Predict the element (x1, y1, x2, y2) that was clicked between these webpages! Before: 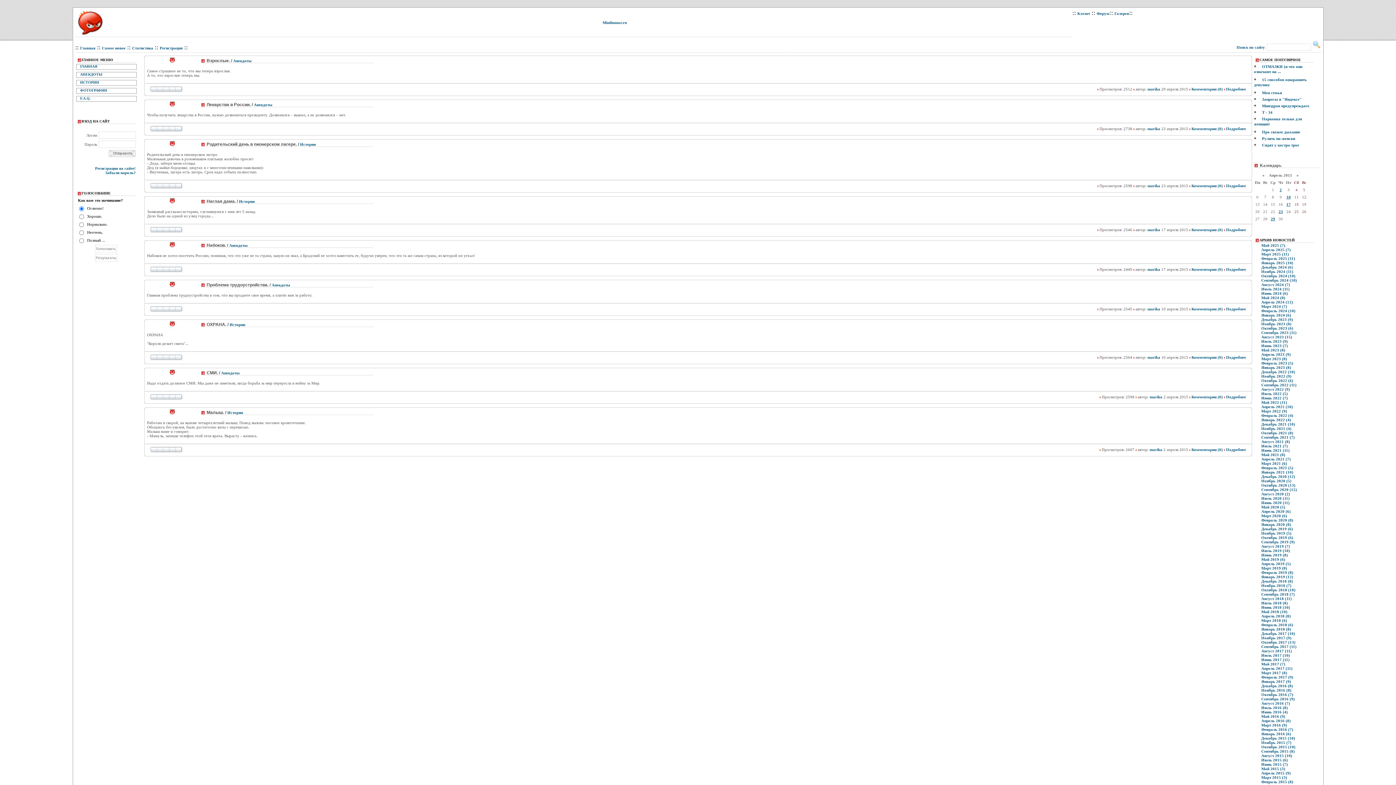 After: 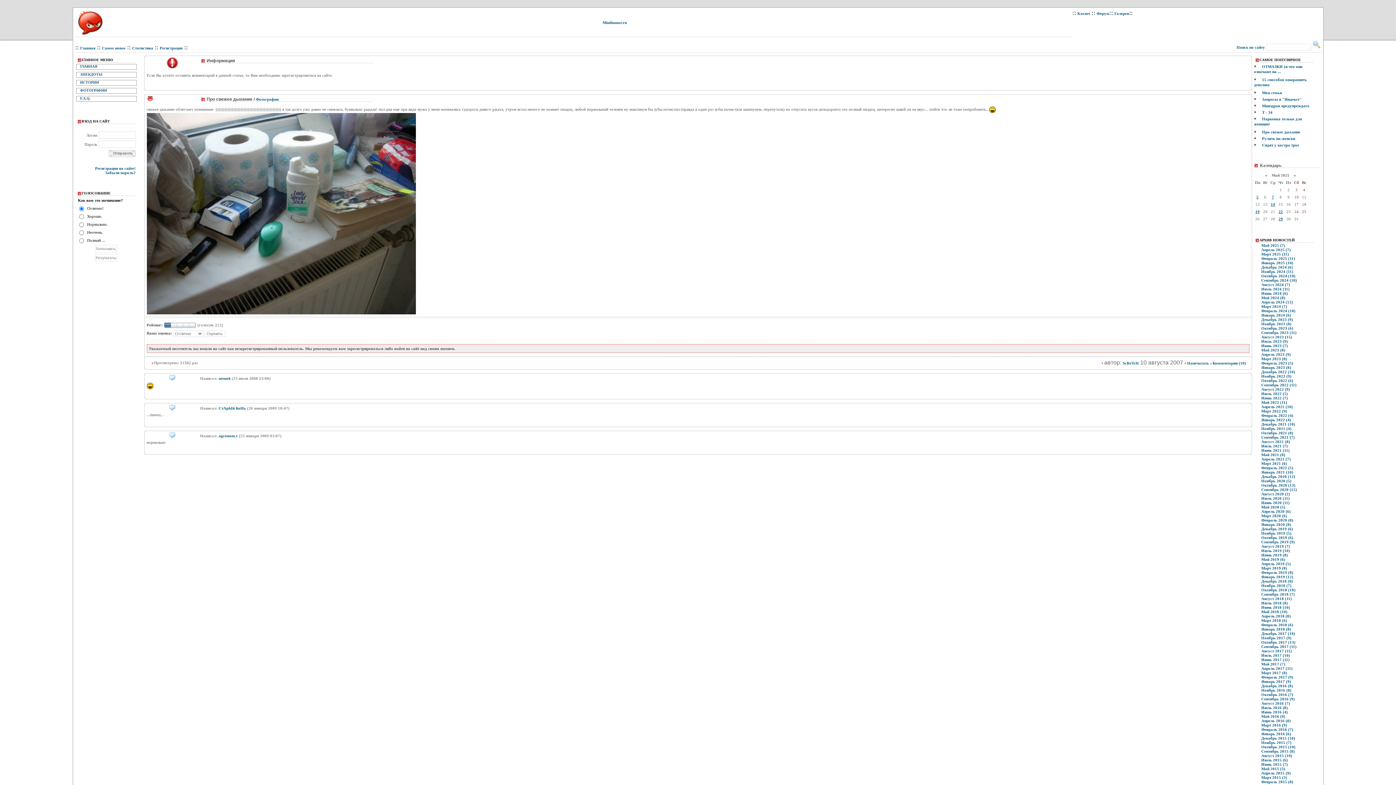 Action: bbox: (1262, 129, 1300, 134) label: Про свежее дыхание